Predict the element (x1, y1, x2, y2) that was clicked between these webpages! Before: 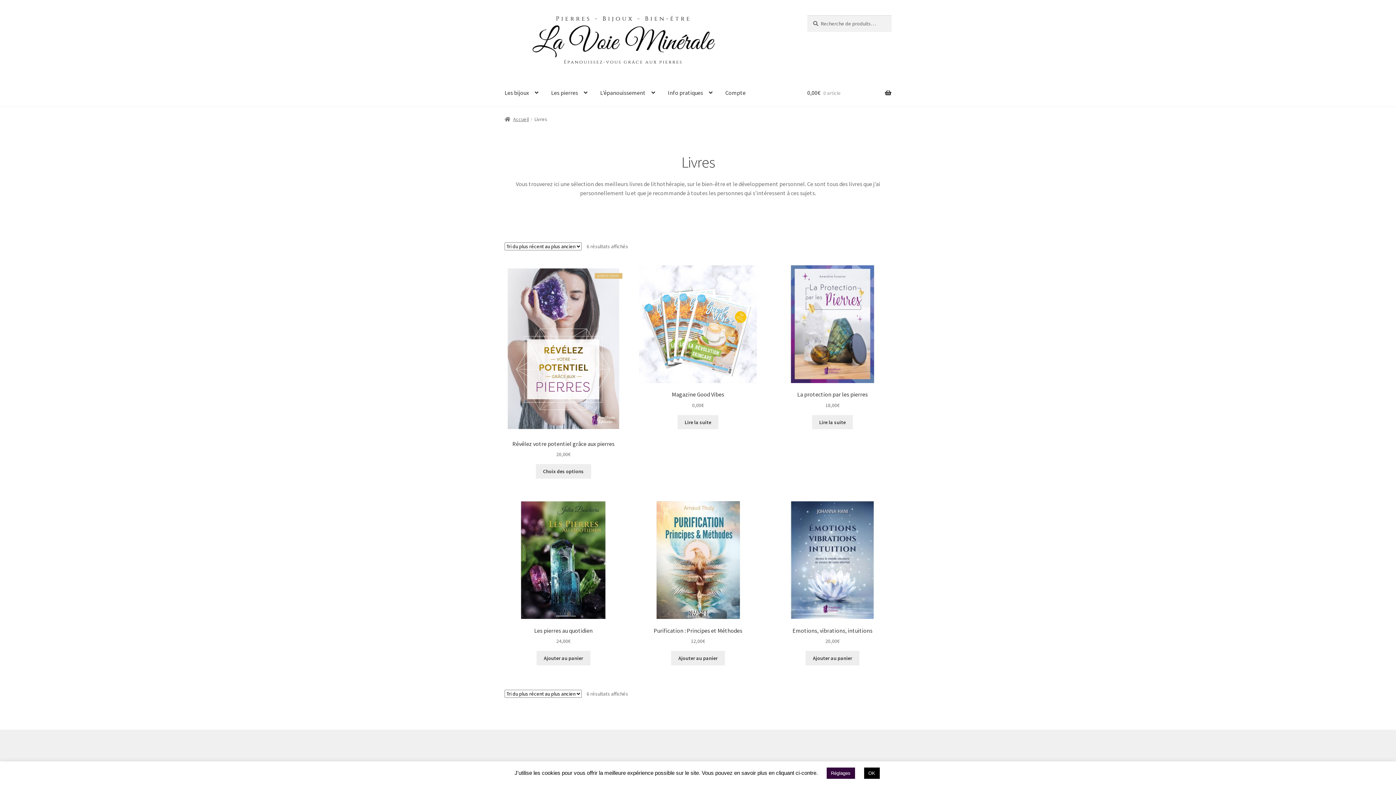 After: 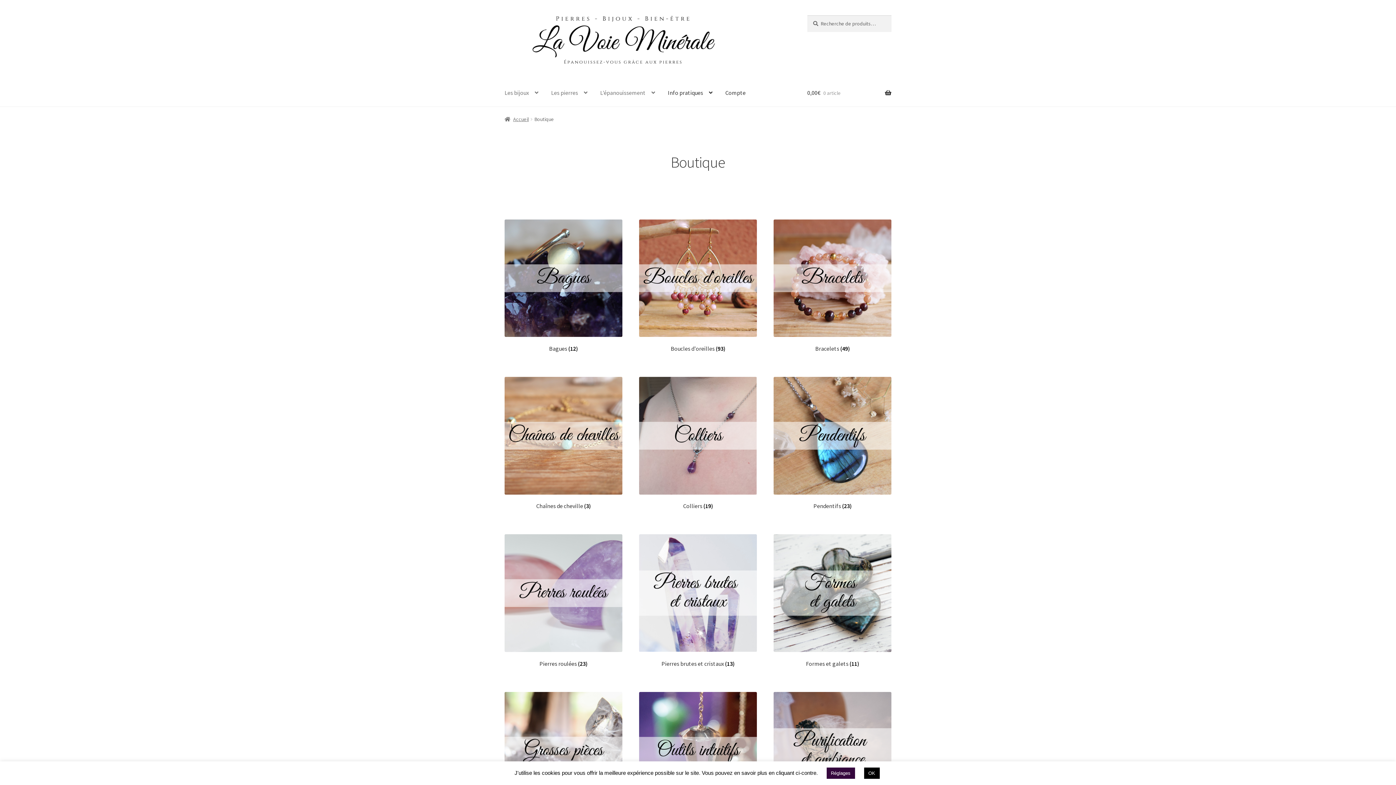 Action: label: Les pierres bbox: (545, 78, 593, 106)